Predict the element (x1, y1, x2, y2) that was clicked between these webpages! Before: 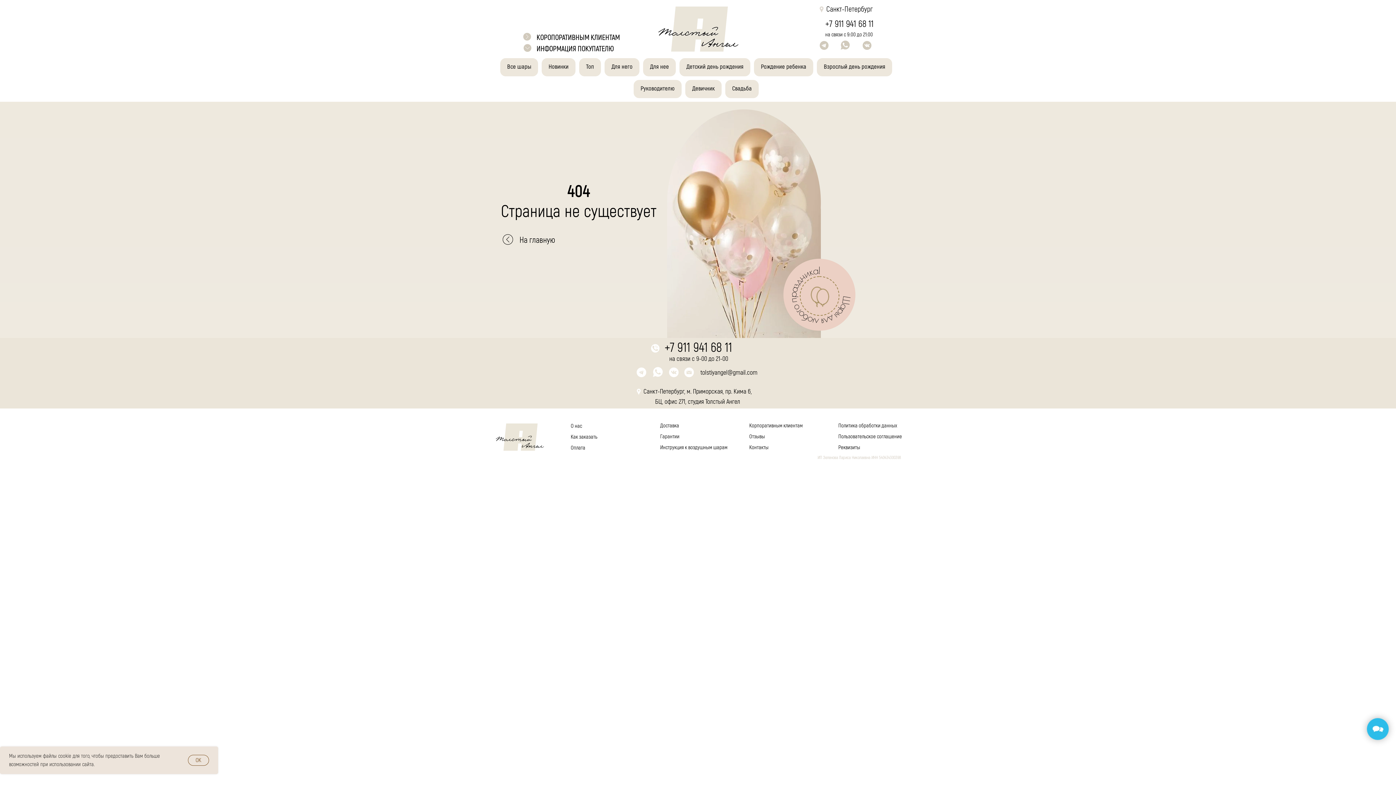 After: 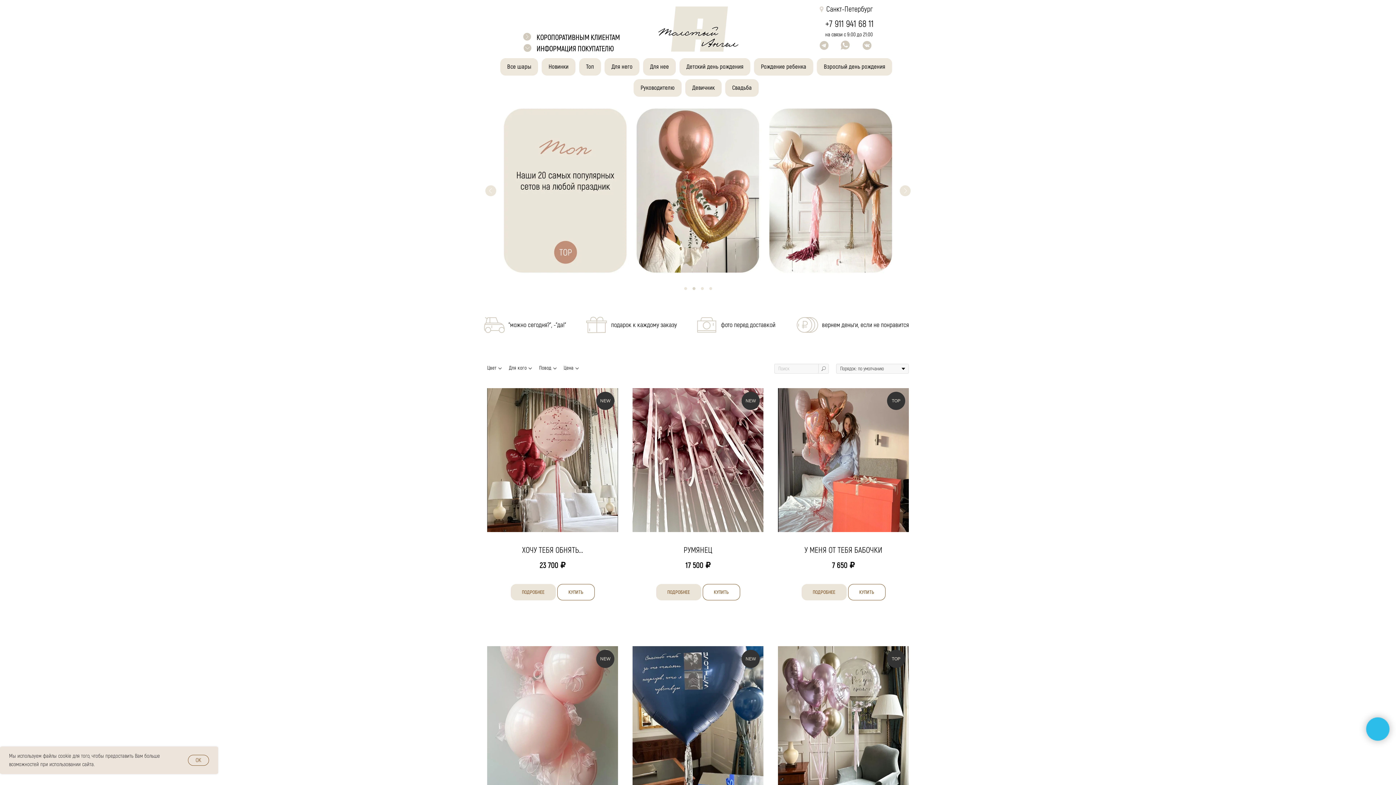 Action: bbox: (495, 423, 544, 451)